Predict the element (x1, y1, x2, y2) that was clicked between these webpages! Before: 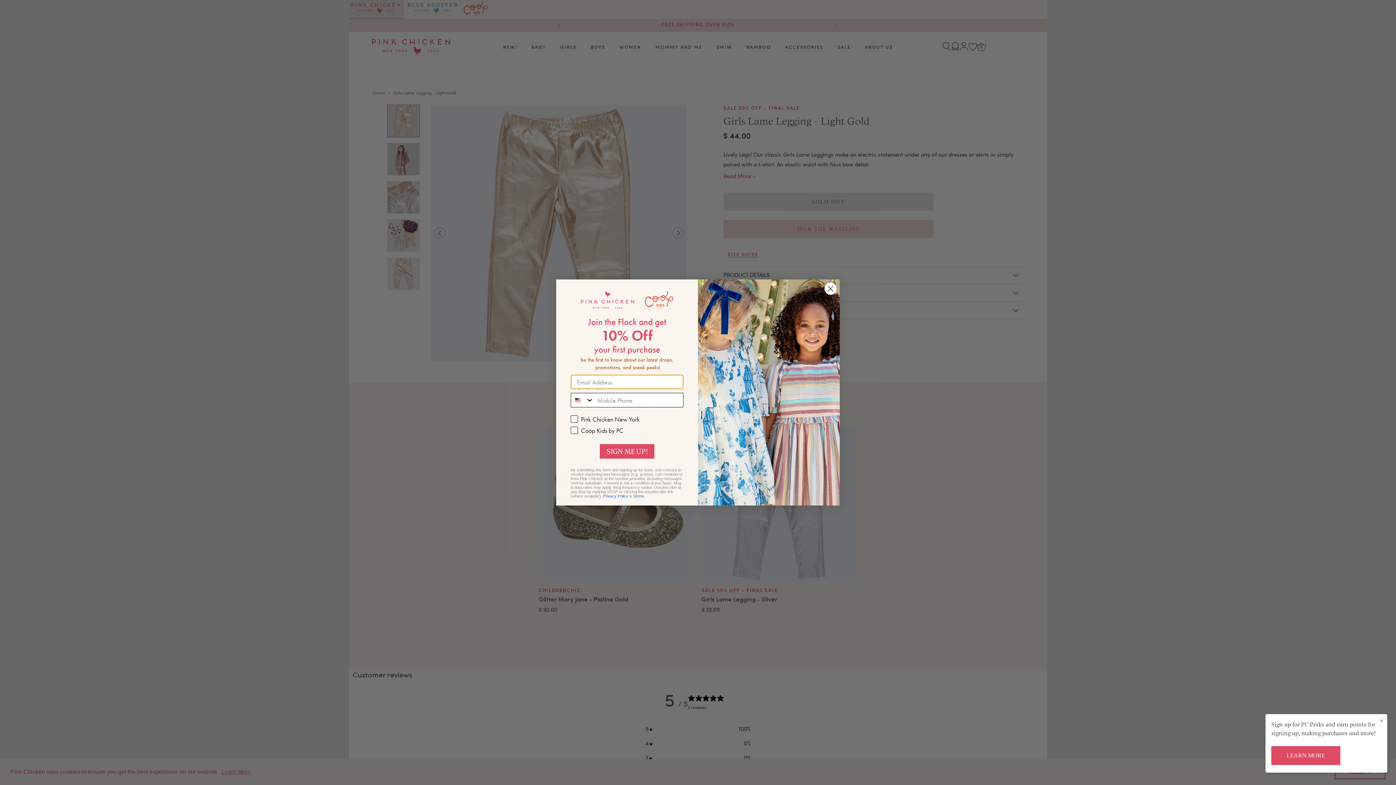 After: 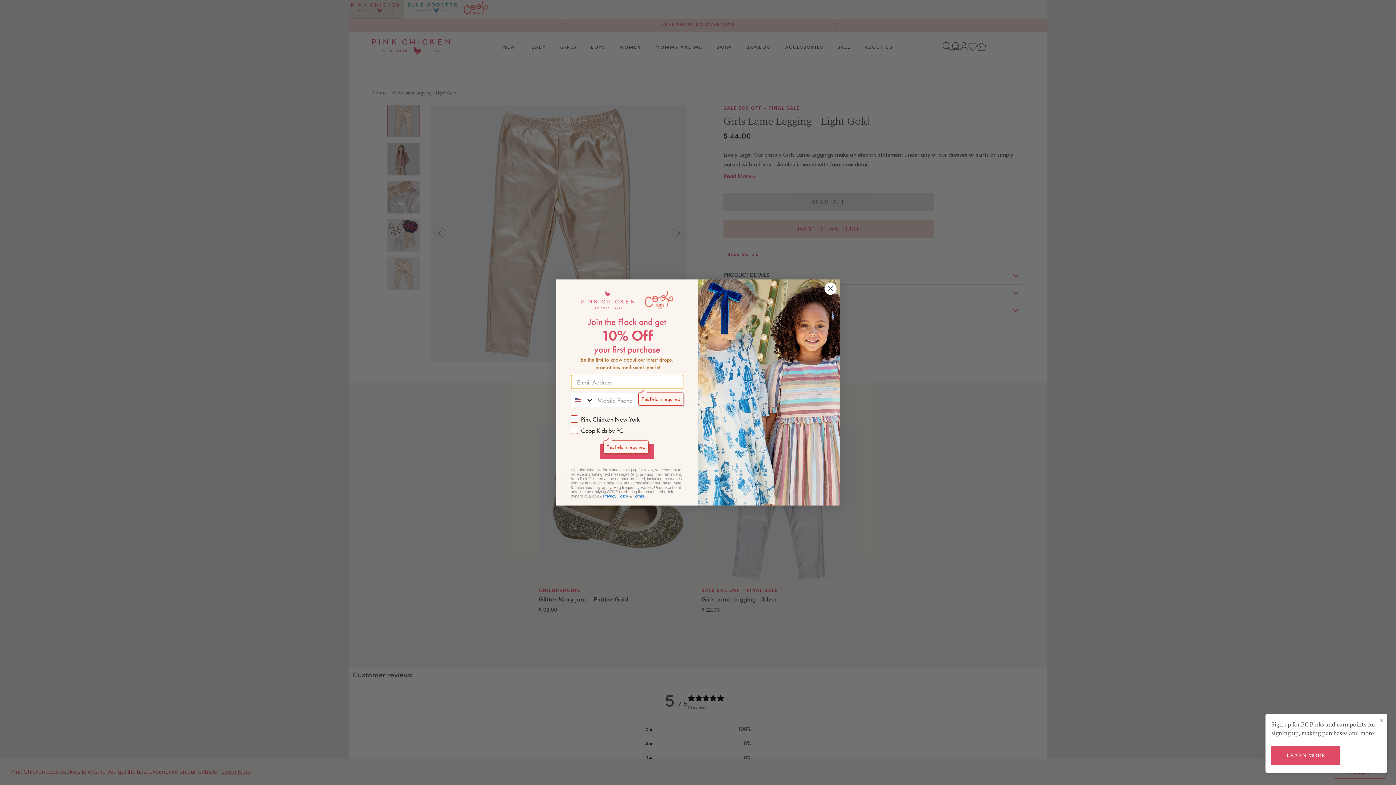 Action: bbox: (600, 444, 654, 458) label: SIGN ME UP!